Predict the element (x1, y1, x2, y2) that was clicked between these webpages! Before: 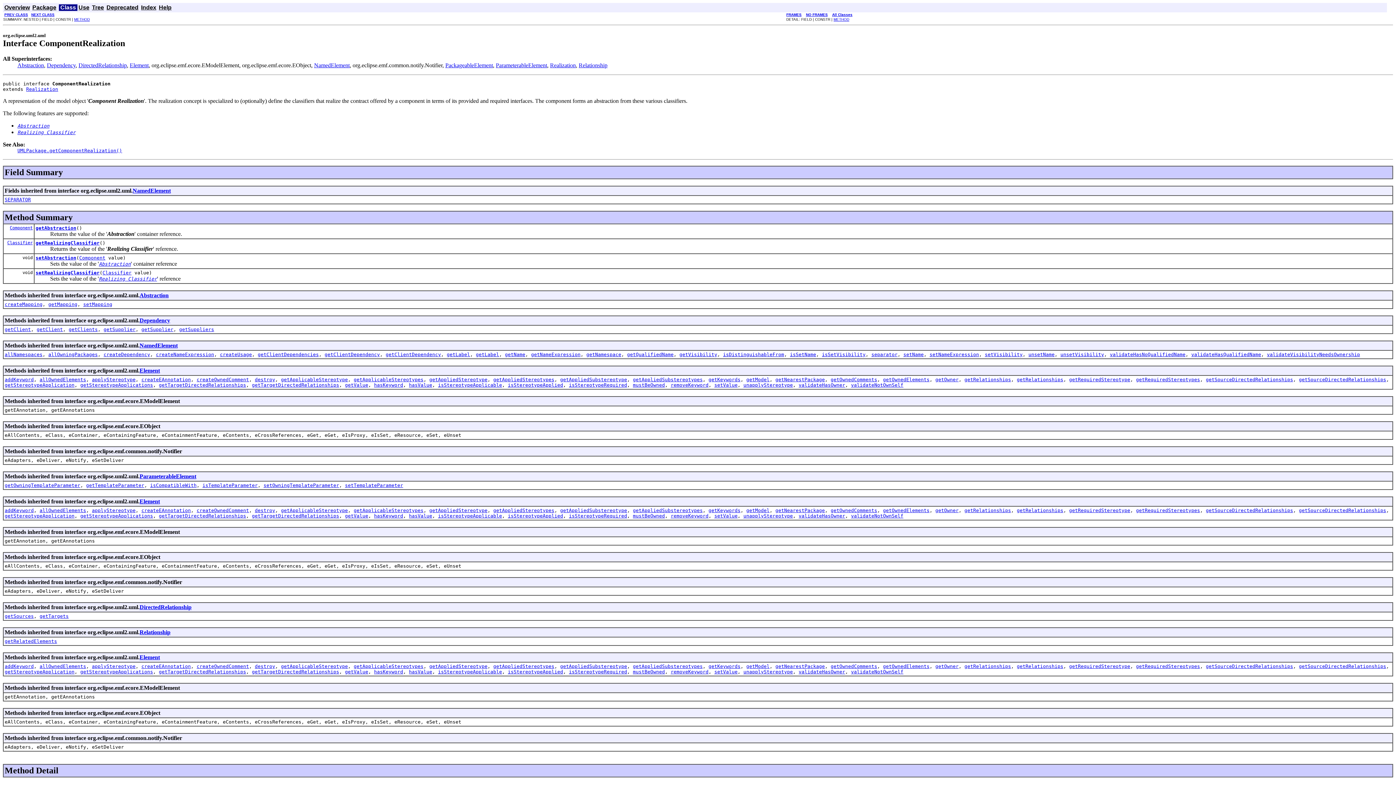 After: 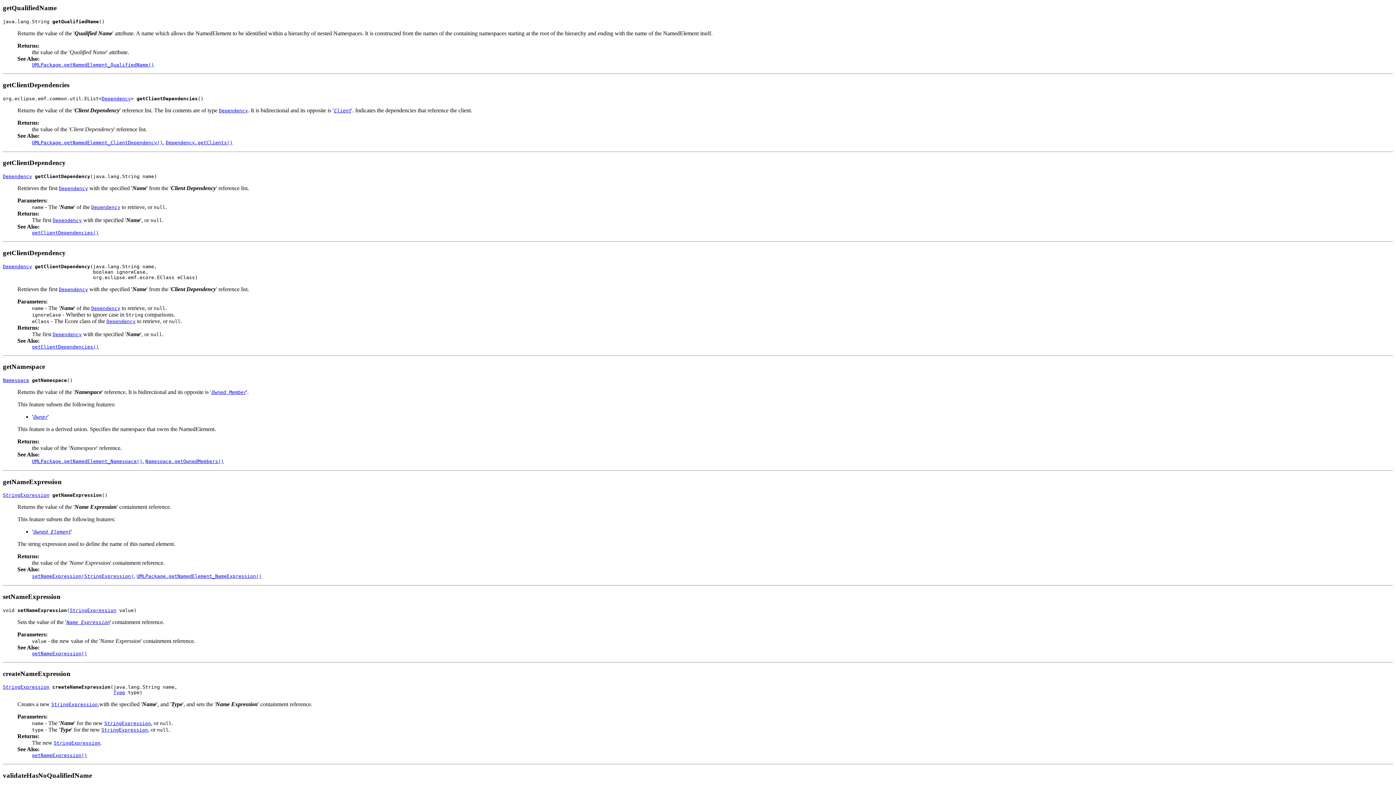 Action: label: getQualifiedName bbox: (627, 351, 673, 357)